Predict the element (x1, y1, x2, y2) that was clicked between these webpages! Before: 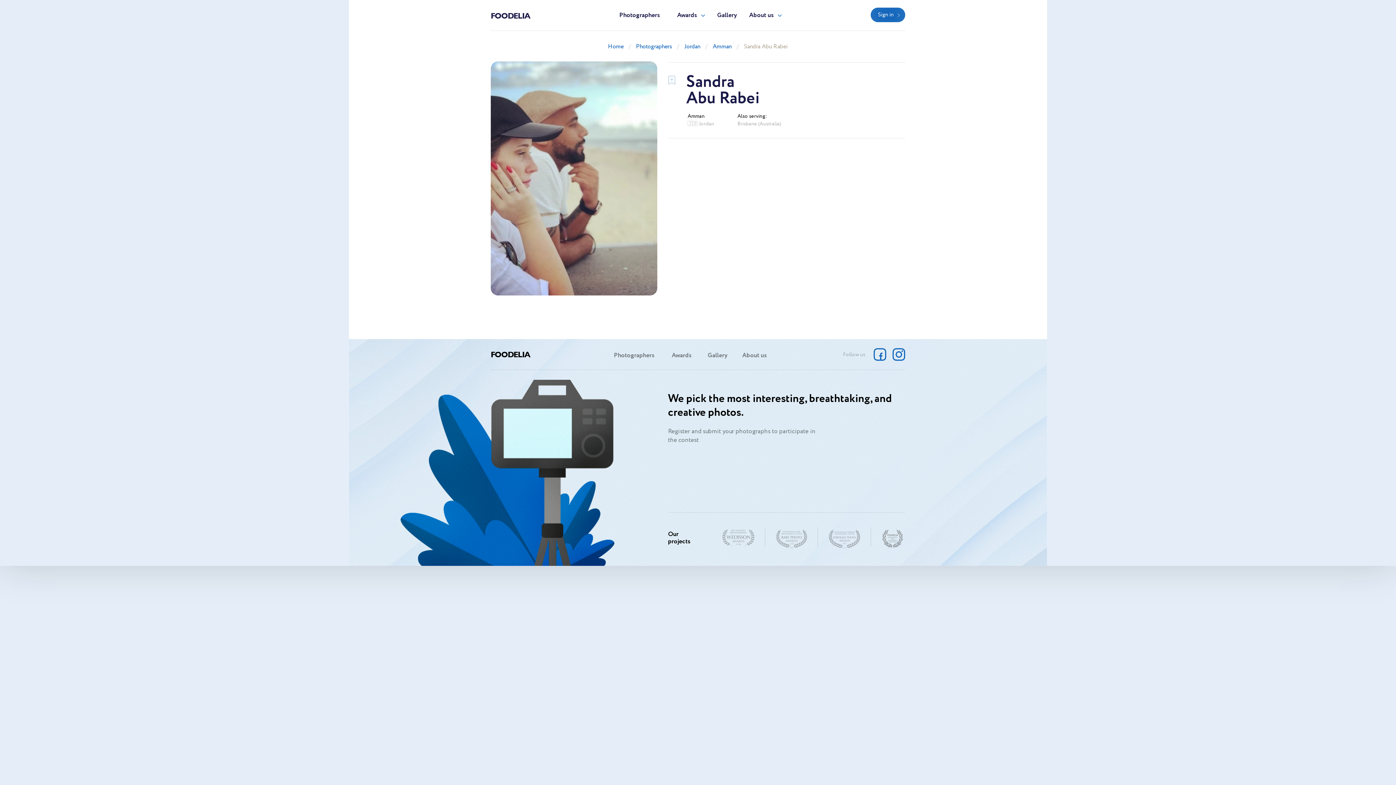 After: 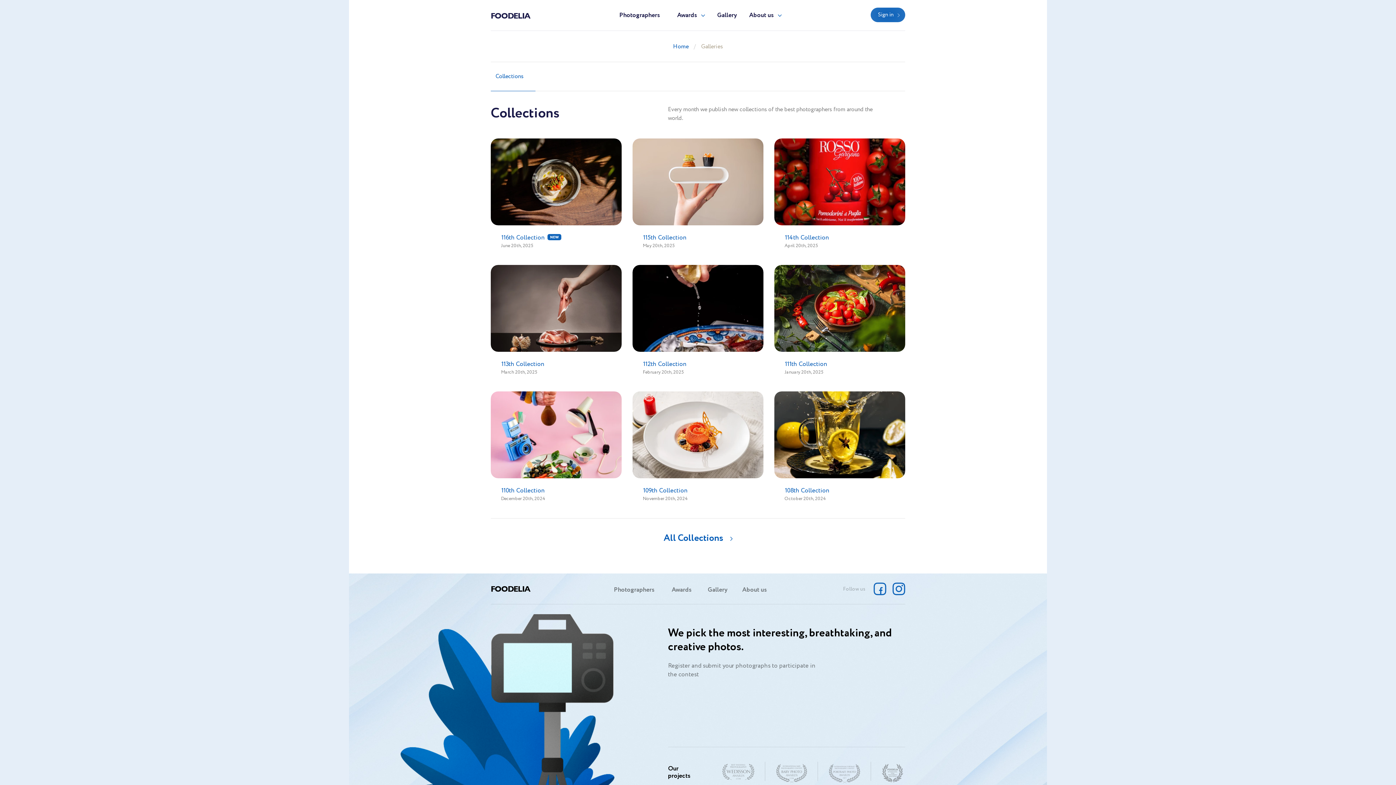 Action: bbox: (702, 349, 733, 362) label: Gallery